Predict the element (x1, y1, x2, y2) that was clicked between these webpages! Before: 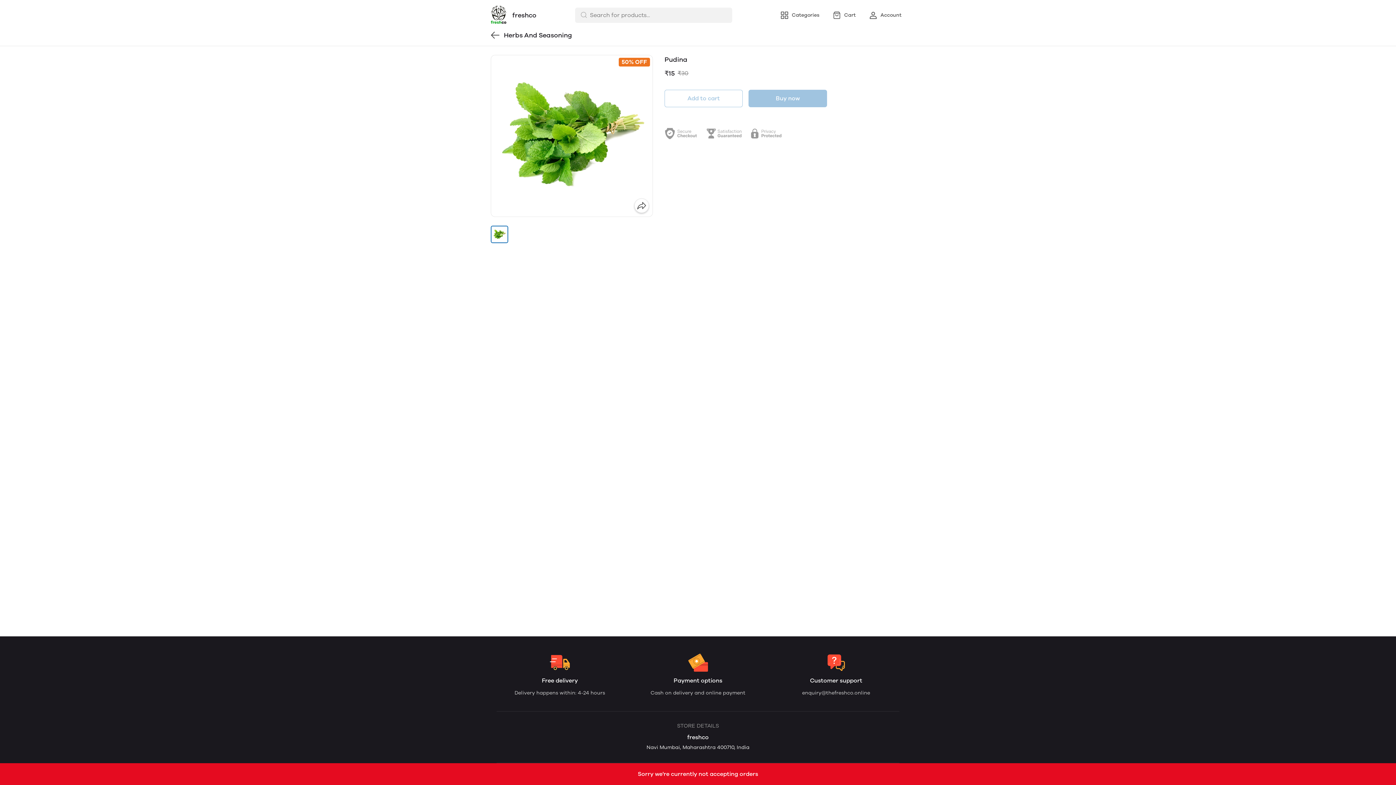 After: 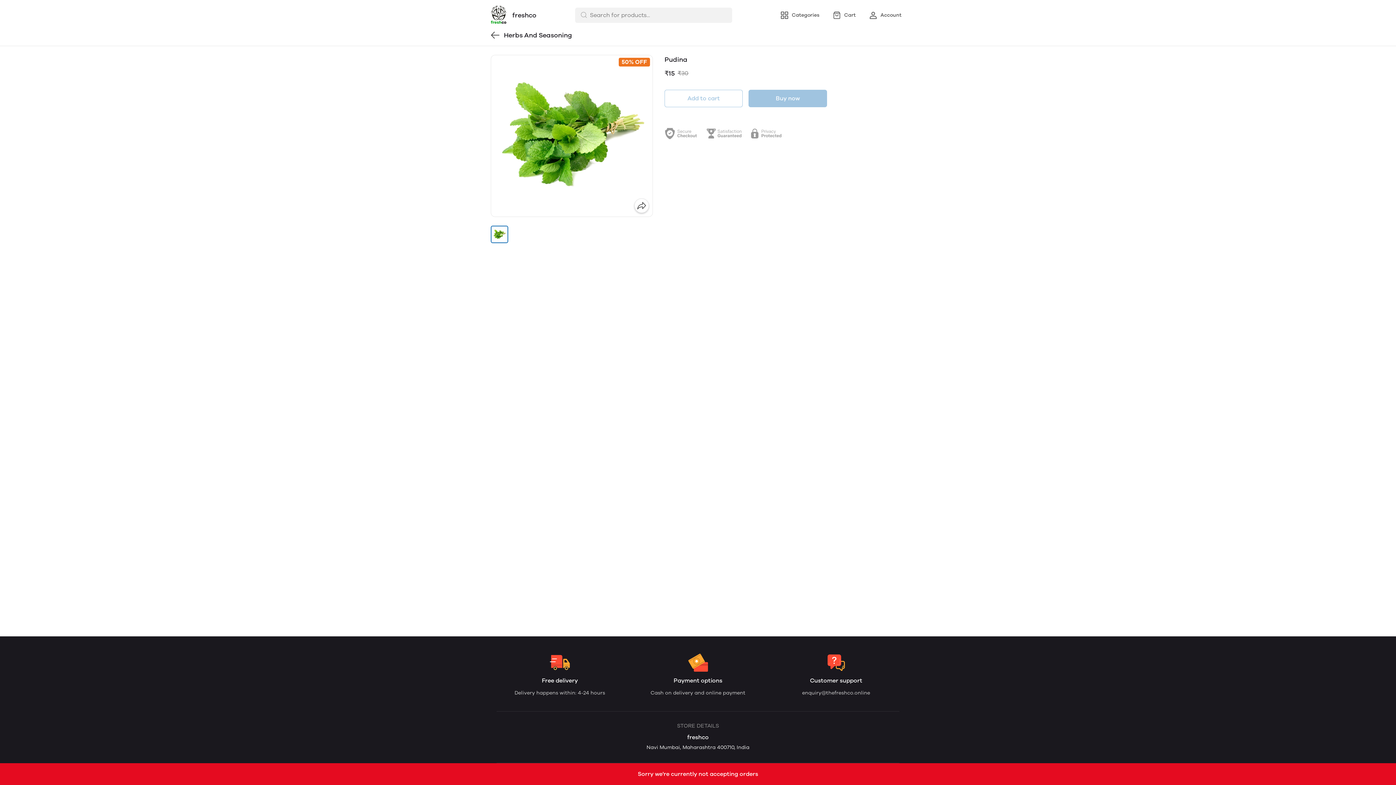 Action: bbox: (490, 225, 508, 243) label: Go to slide 1